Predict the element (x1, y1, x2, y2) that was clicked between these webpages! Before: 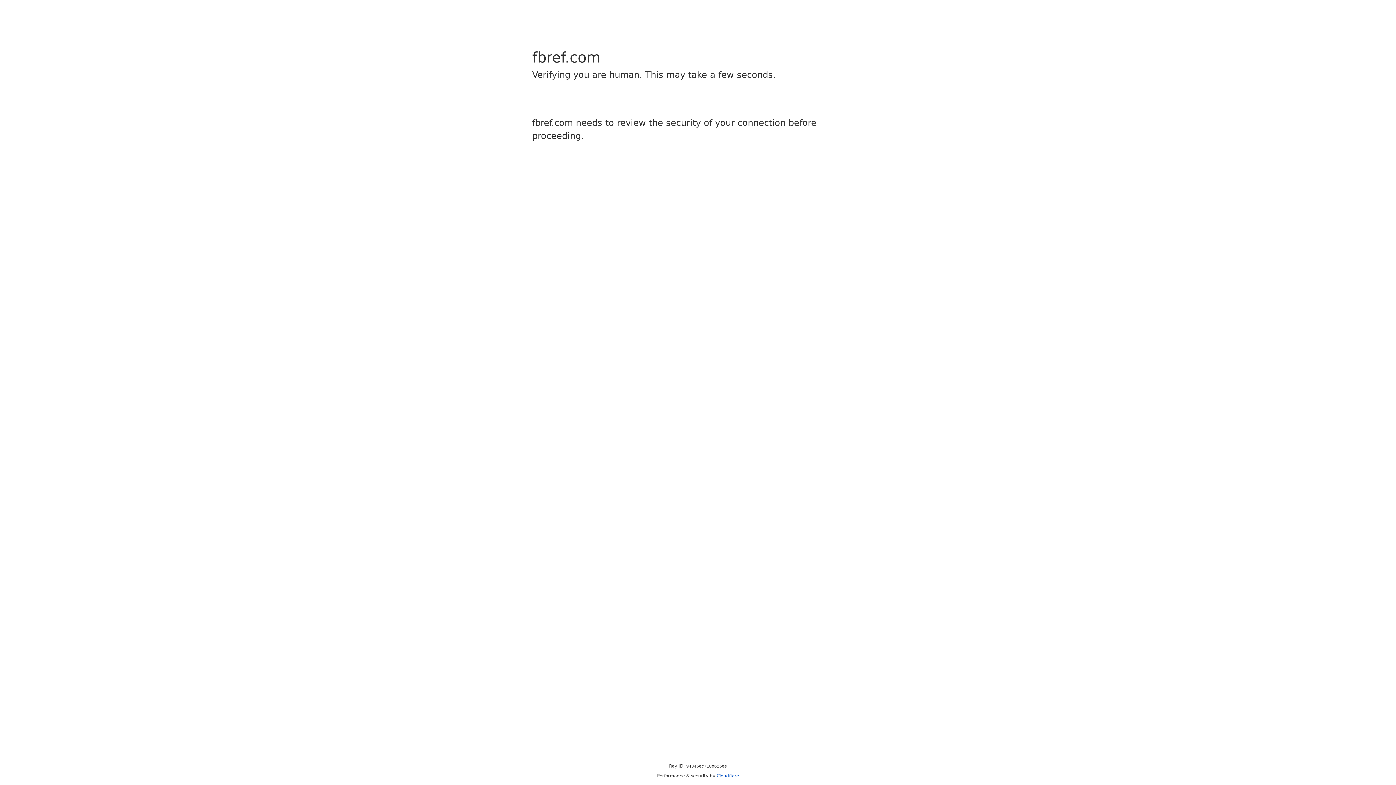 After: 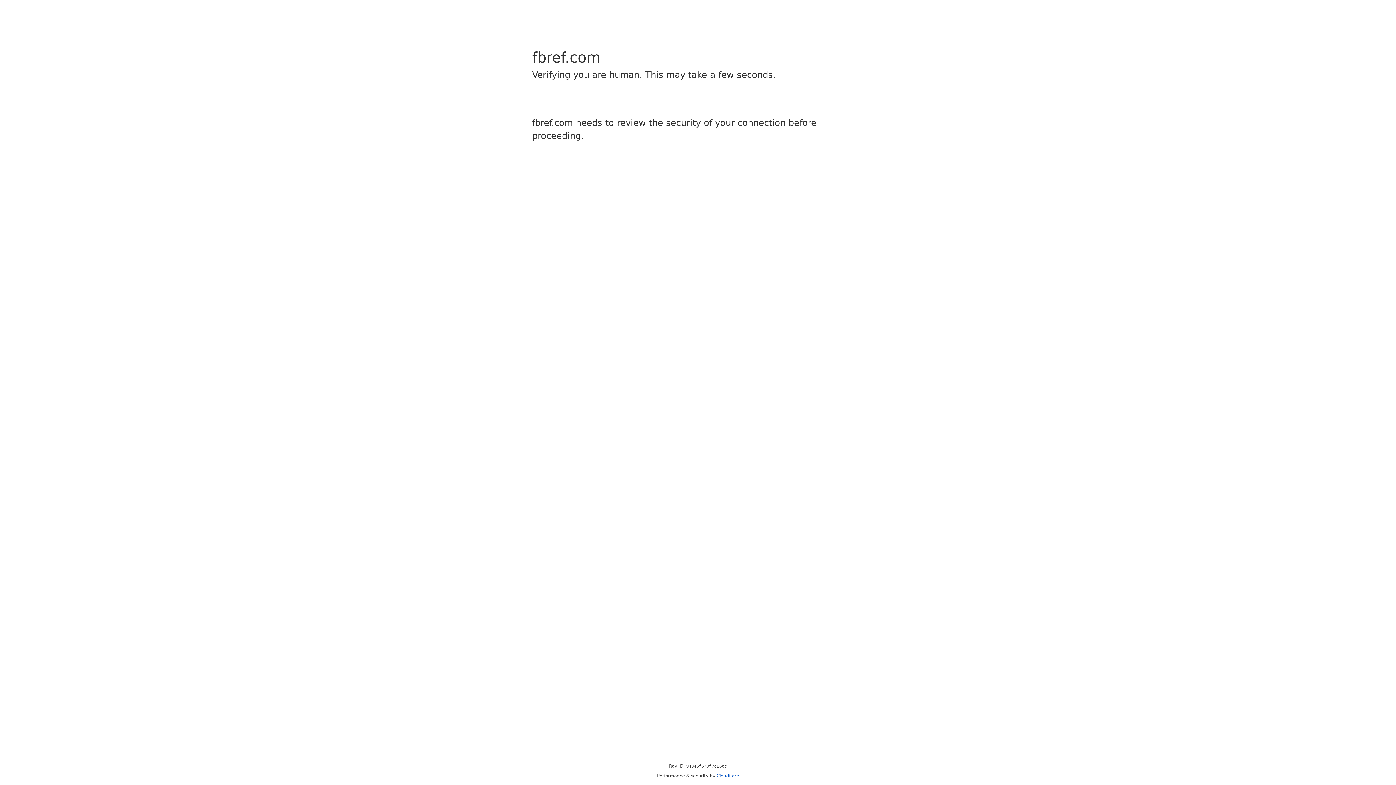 Action: label: Cloudflare bbox: (716, 773, 739, 778)